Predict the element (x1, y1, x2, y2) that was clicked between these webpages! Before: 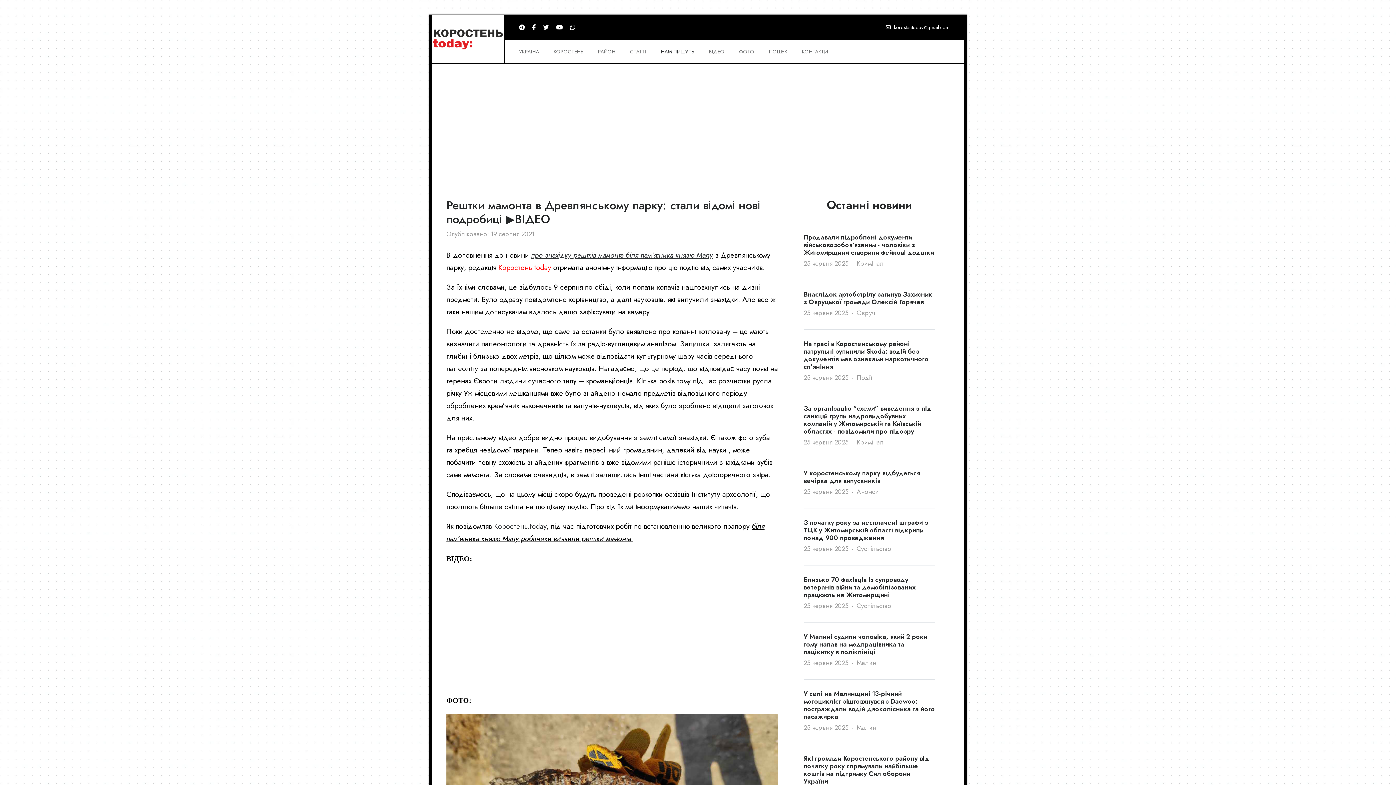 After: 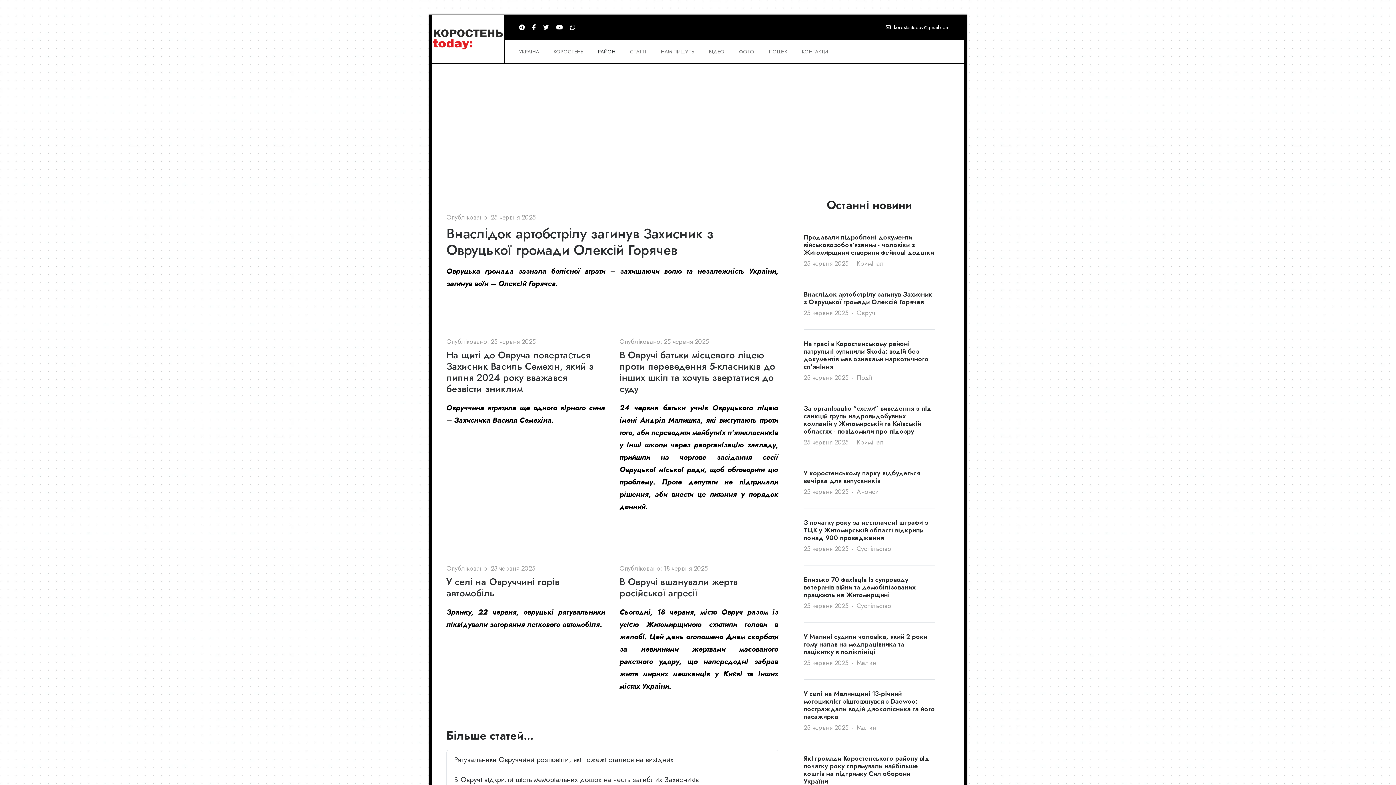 Action: label: Овруч bbox: (856, 308, 875, 317)